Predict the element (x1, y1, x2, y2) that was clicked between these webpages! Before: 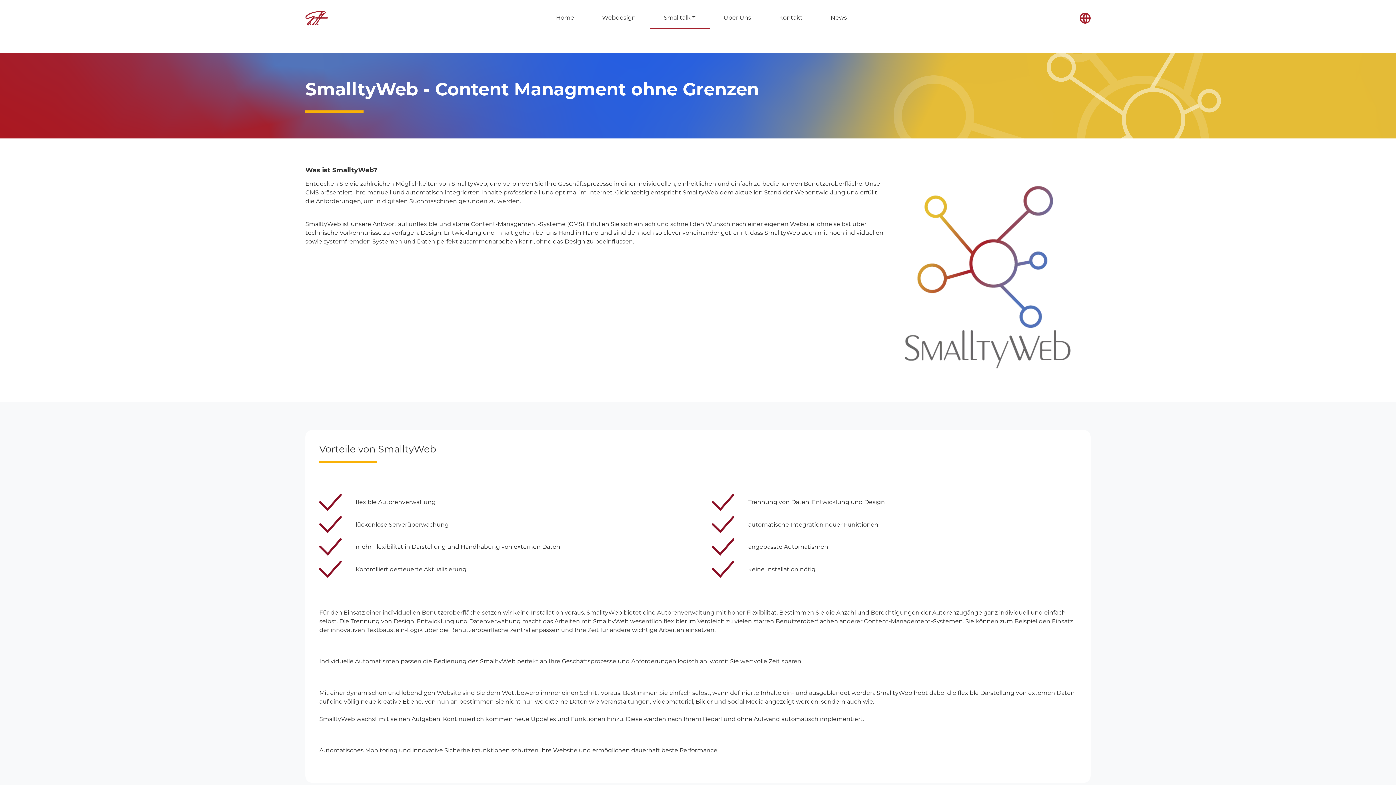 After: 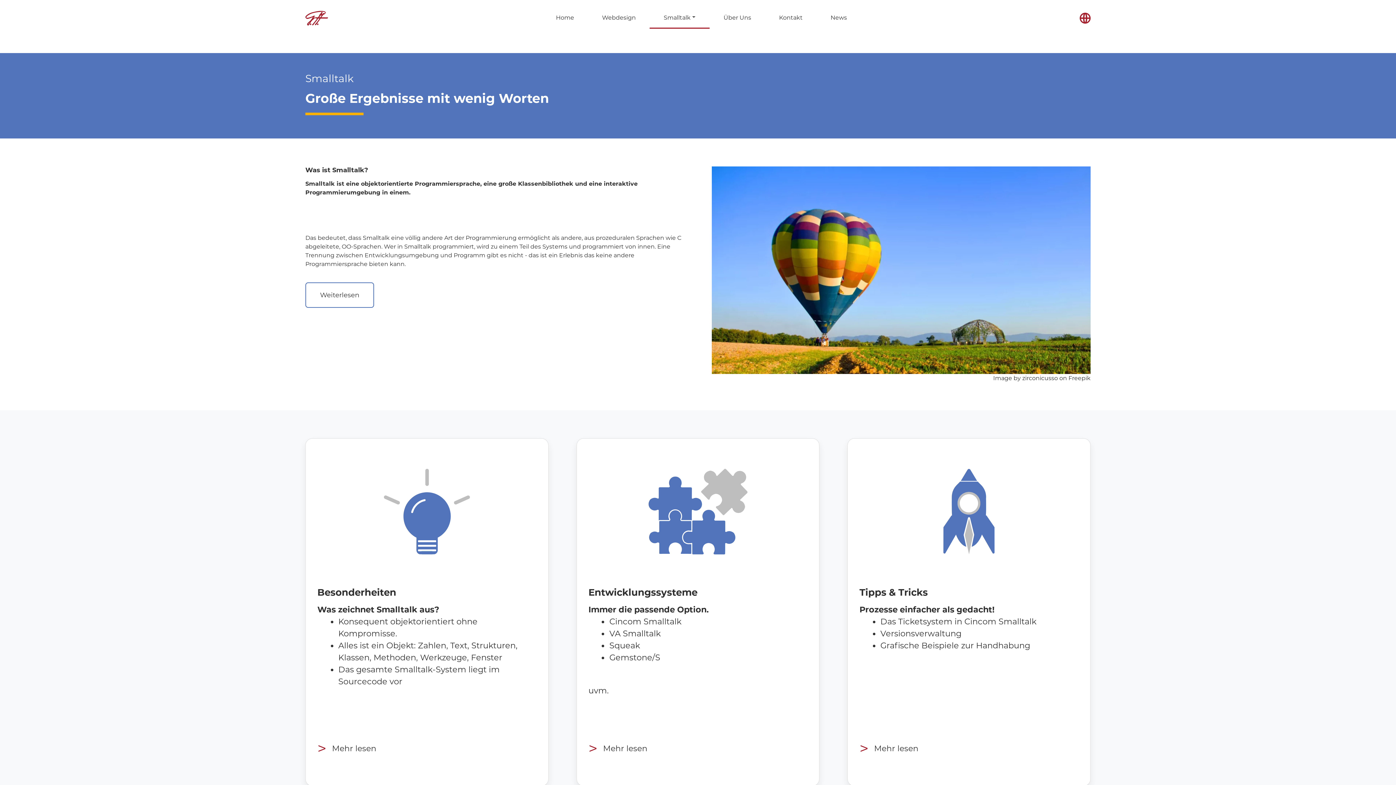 Action: bbox: (649, 7, 709, 28) label: Smalltalk